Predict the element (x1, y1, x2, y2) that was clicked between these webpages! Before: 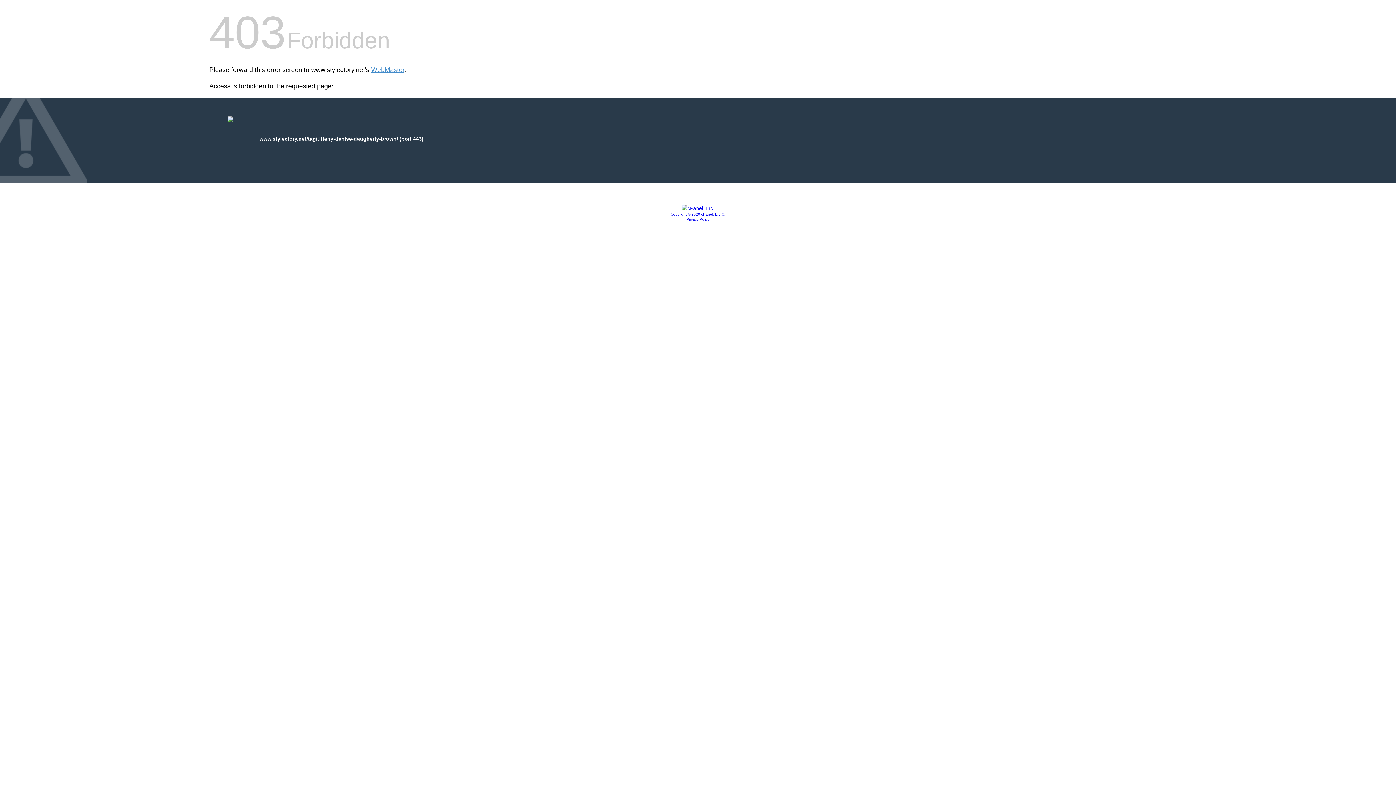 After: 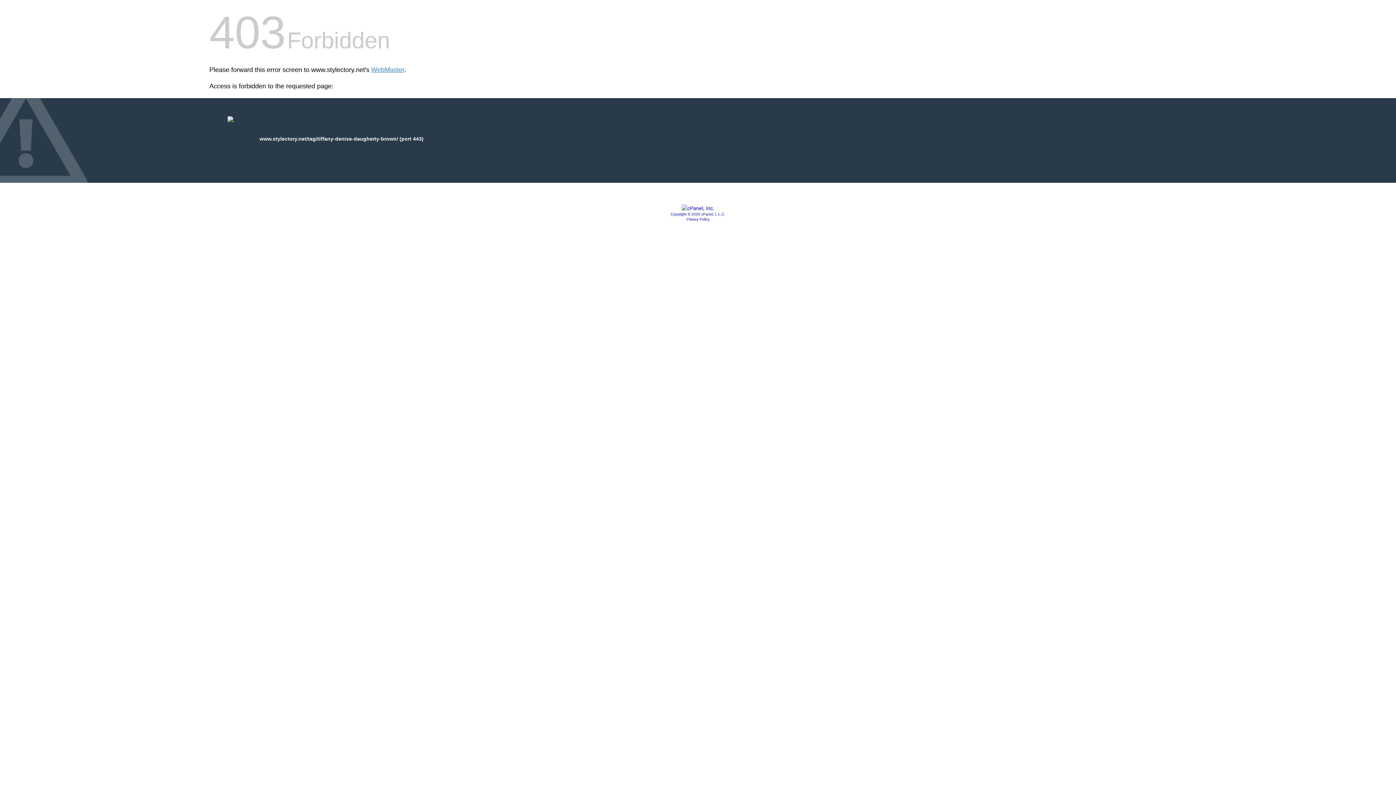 Action: bbox: (686, 217, 709, 221) label: Privacy Policy